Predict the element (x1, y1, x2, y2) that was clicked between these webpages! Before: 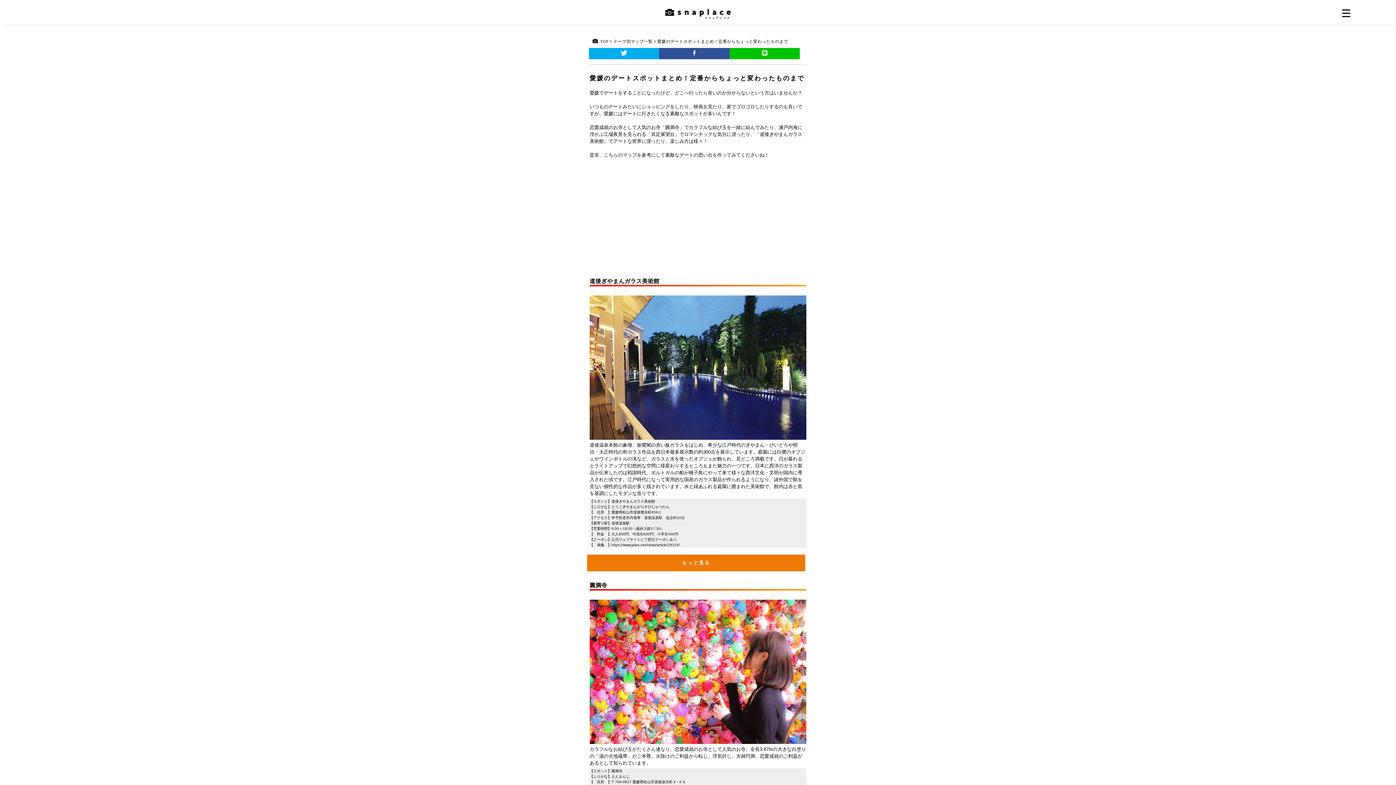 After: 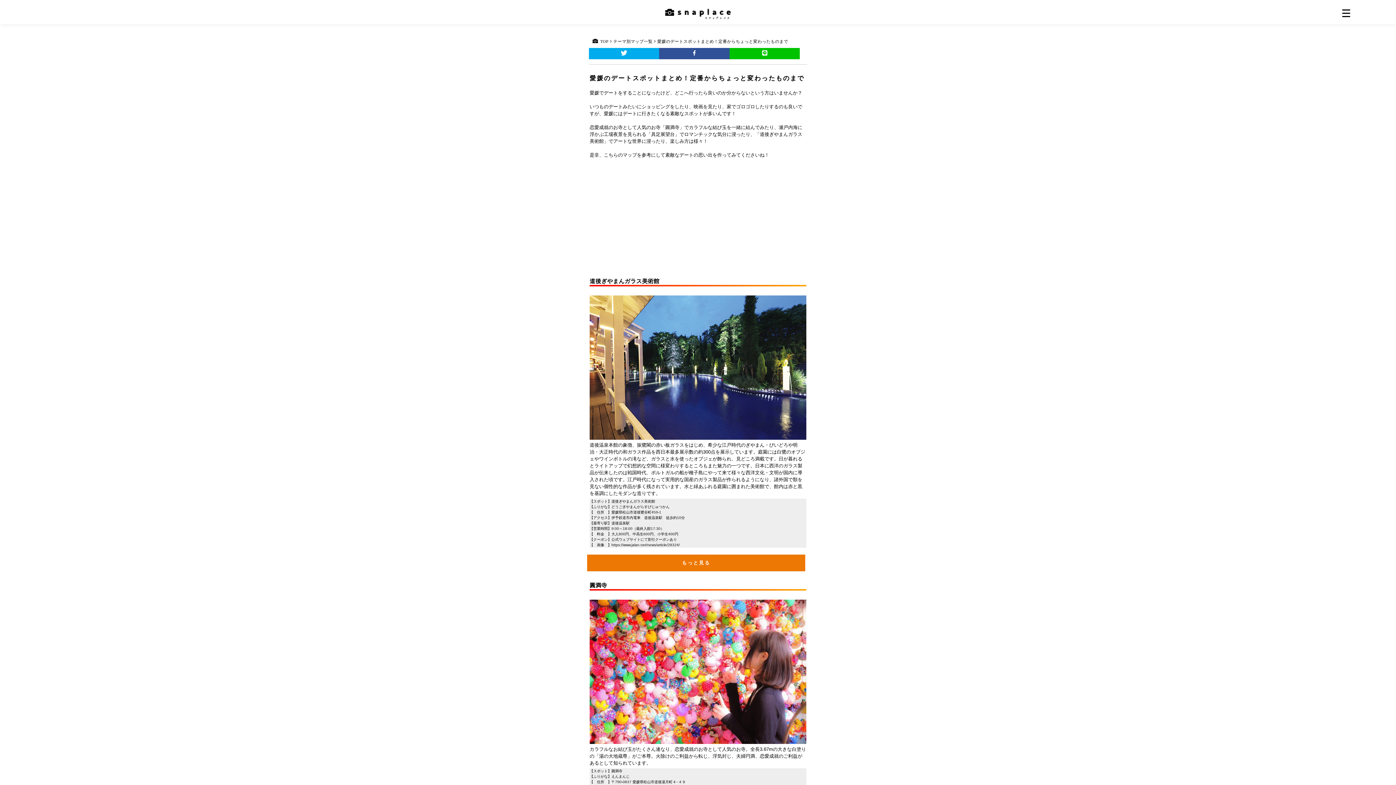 Action: bbox: (729, 48, 799, 59)